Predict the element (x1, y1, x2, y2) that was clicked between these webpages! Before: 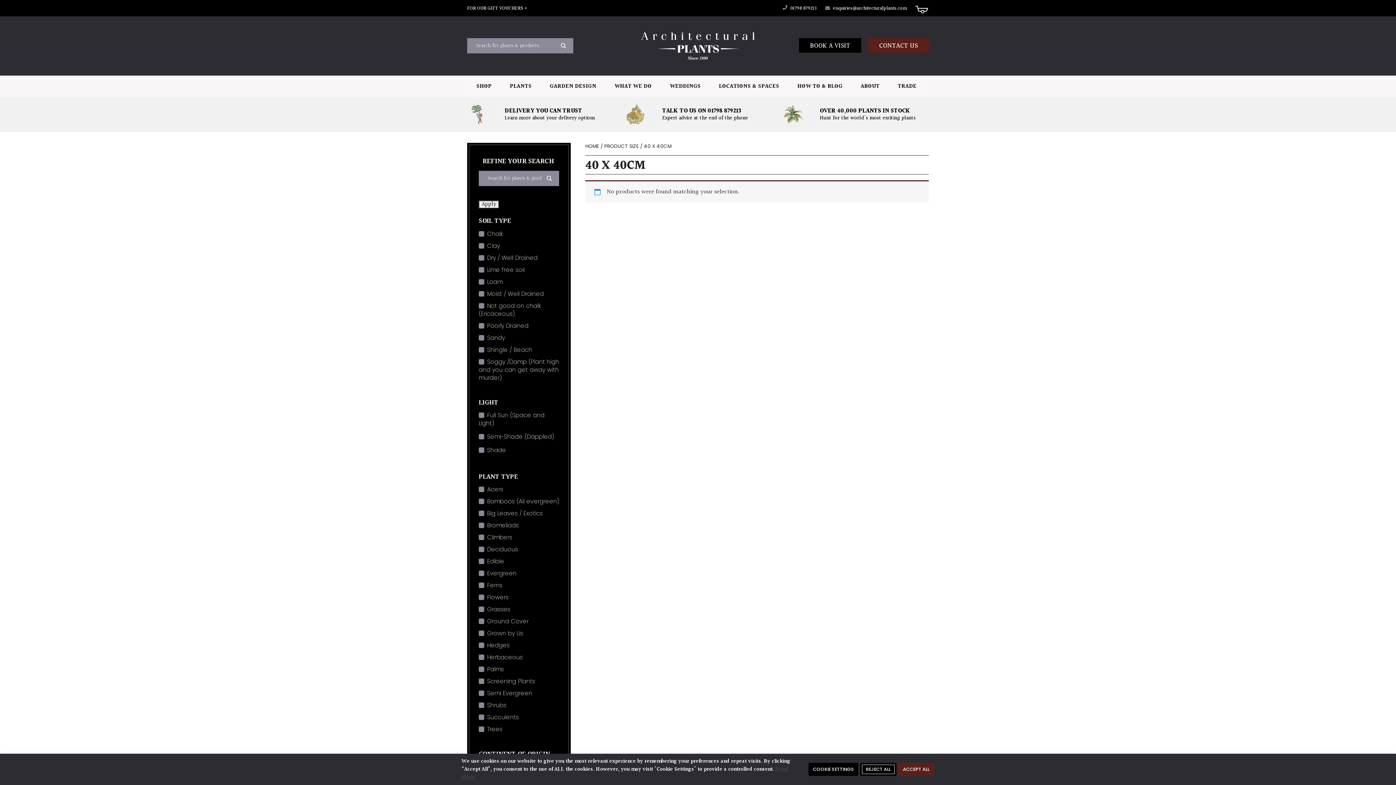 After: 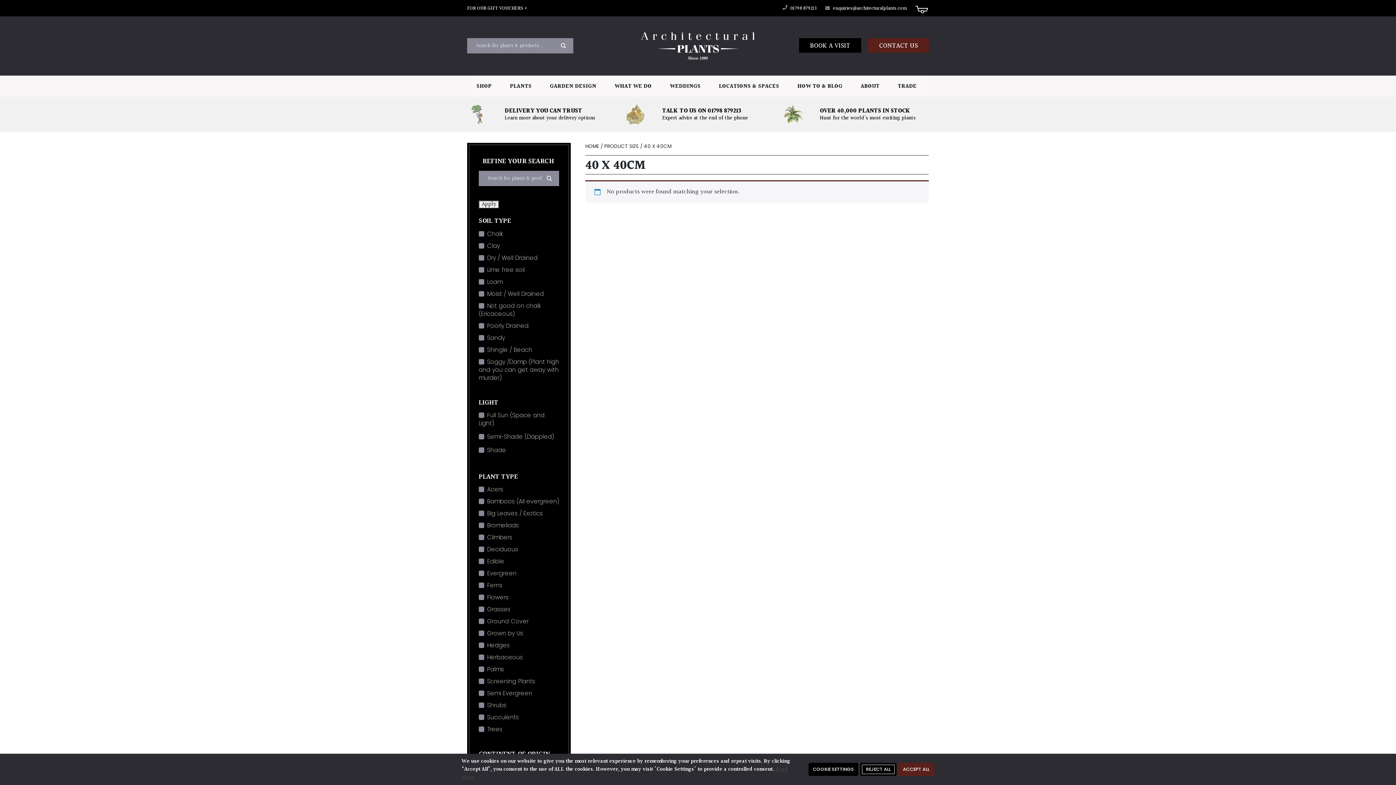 Action: bbox: (478, 200, 499, 208) label: Apply